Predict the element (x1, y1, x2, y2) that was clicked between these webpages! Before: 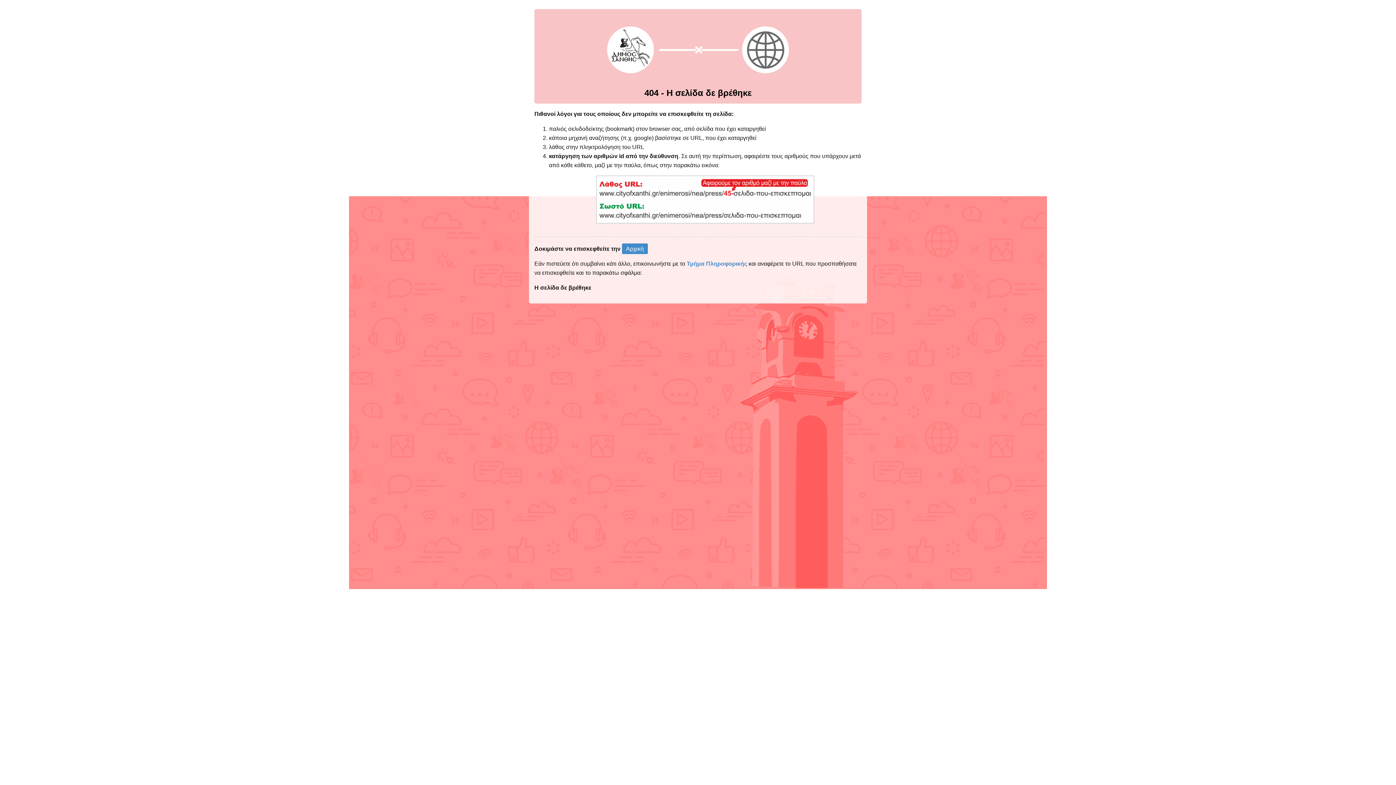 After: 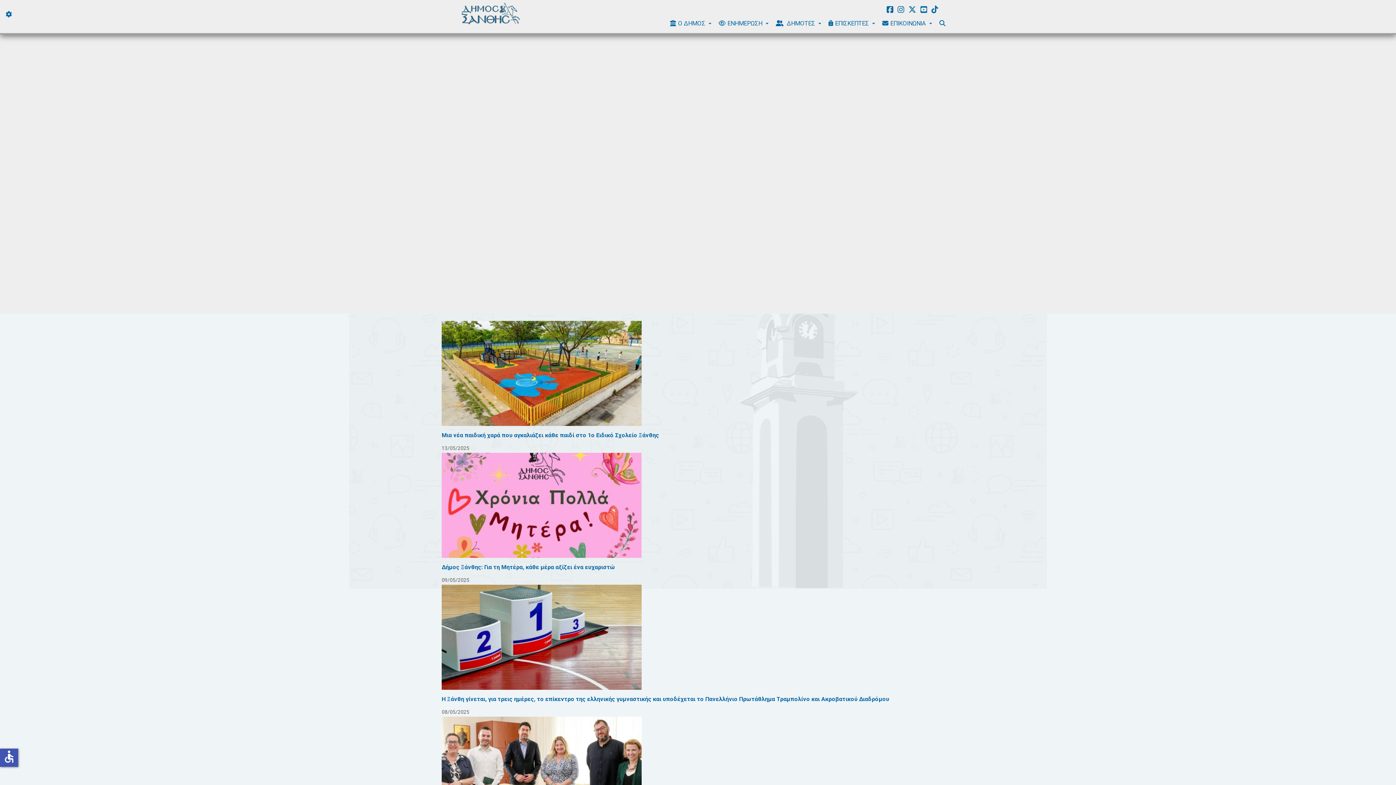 Action: bbox: (622, 243, 648, 254) label: Αρχική